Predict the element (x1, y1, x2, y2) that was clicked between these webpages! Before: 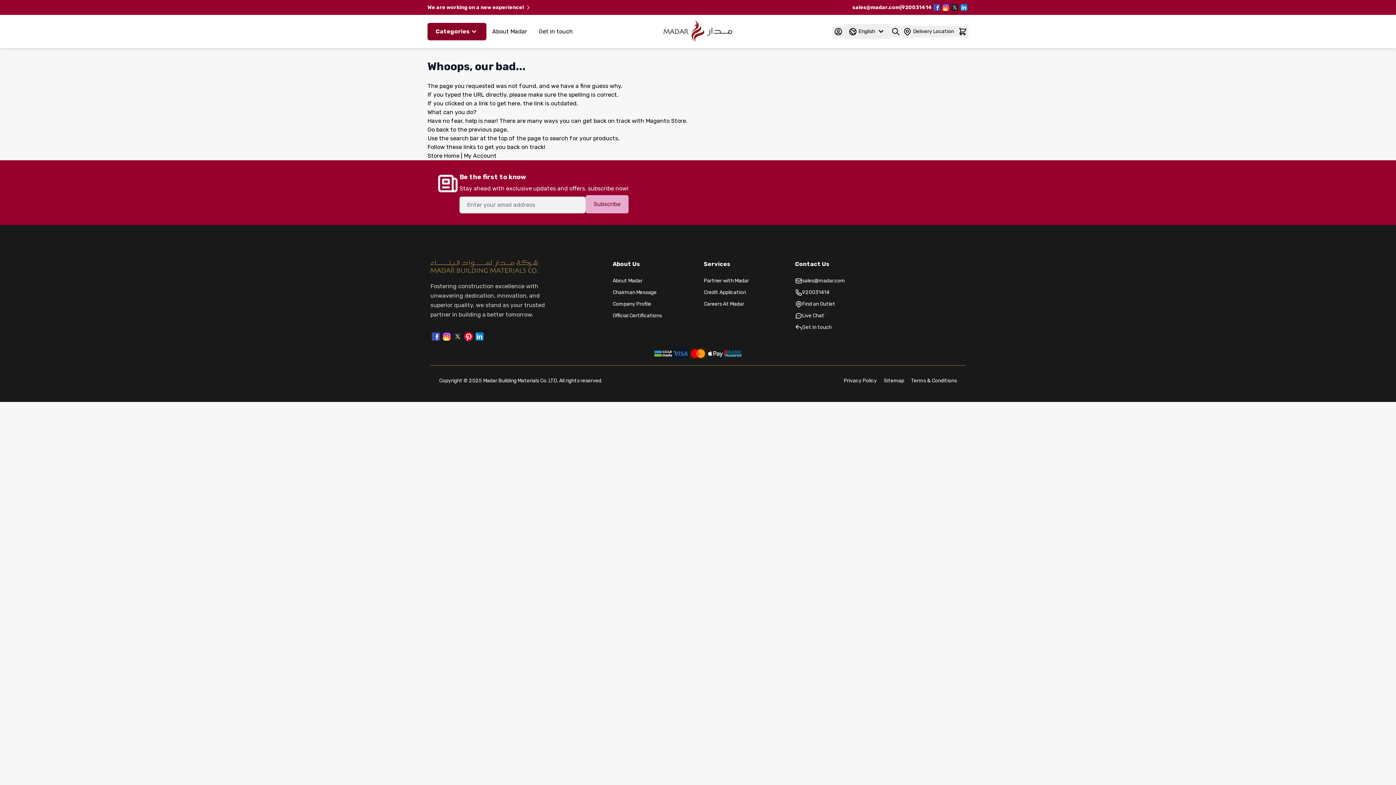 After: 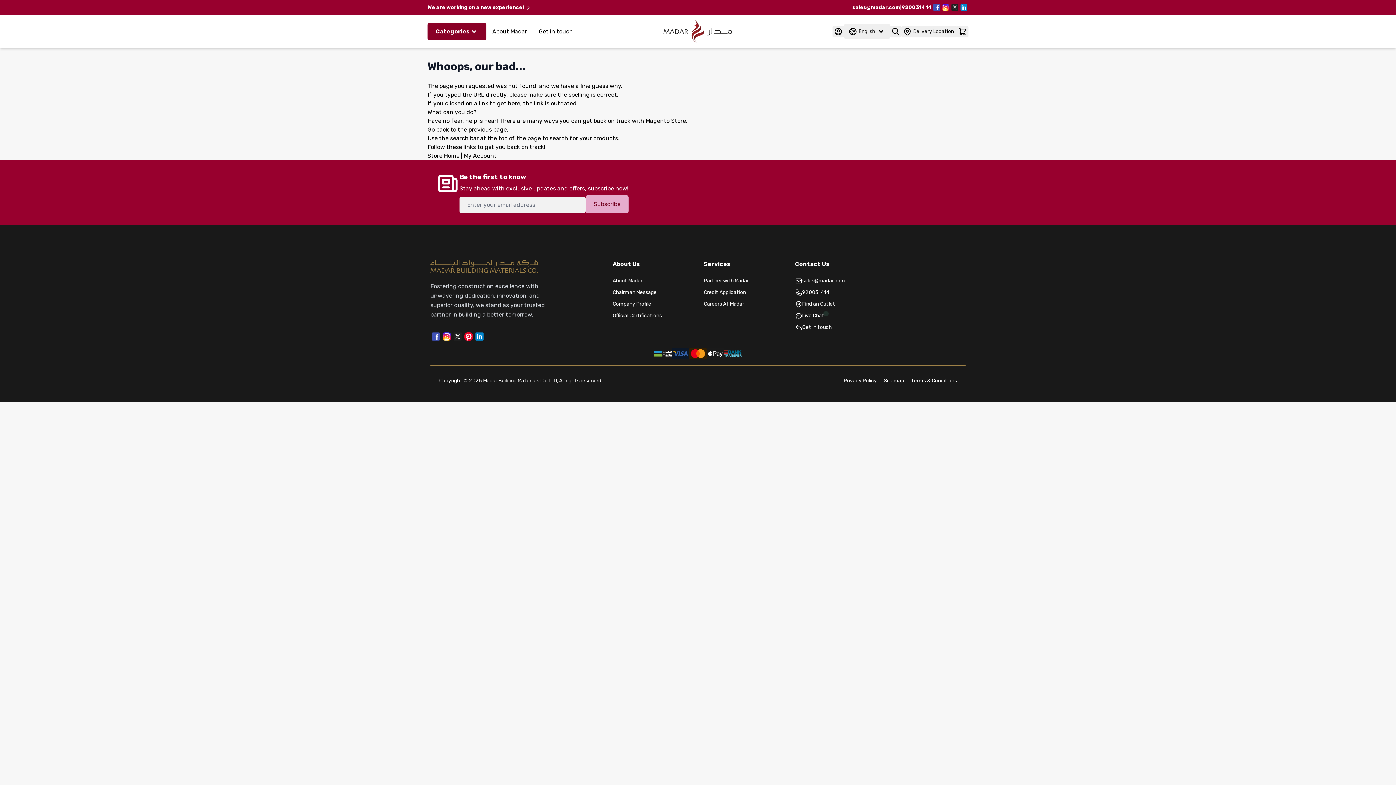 Action: bbox: (430, 331, 441, 342)